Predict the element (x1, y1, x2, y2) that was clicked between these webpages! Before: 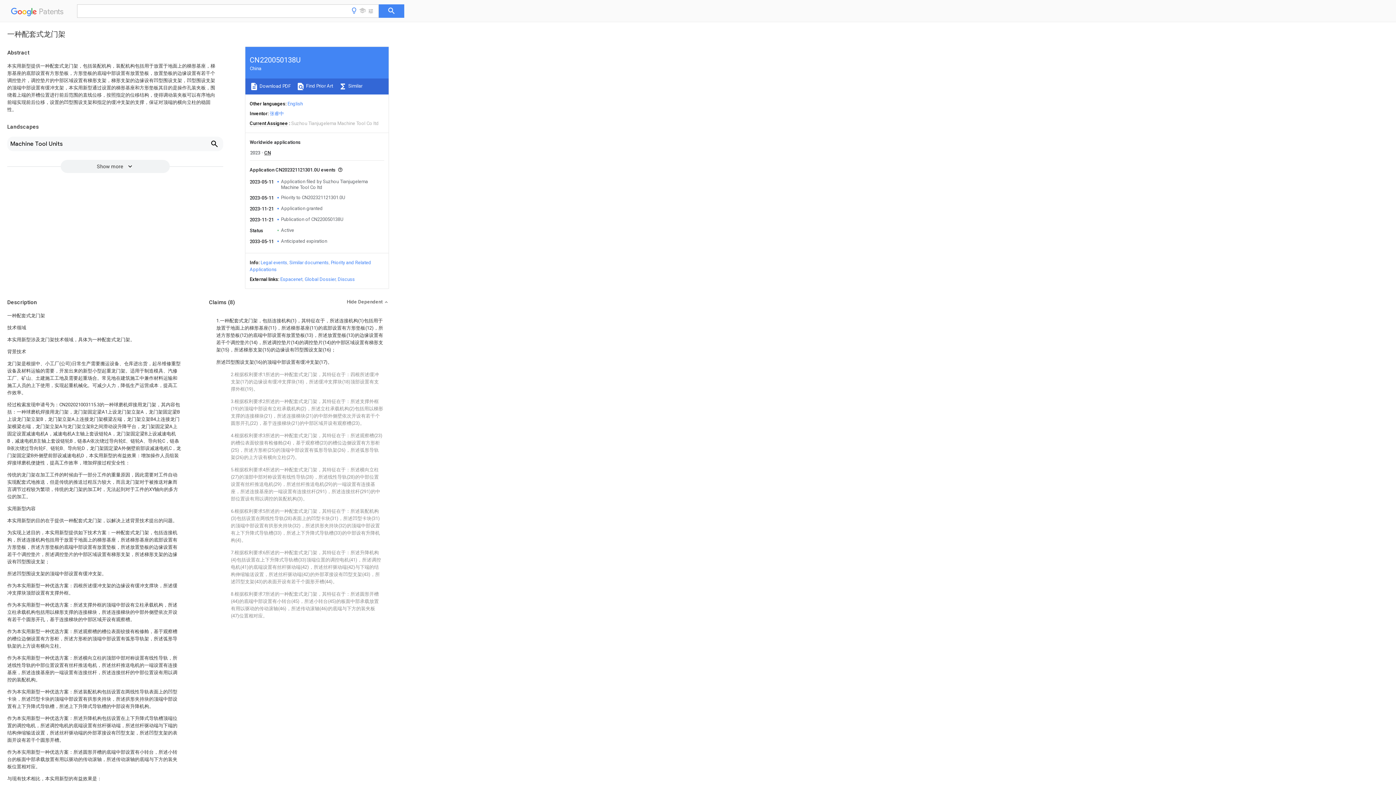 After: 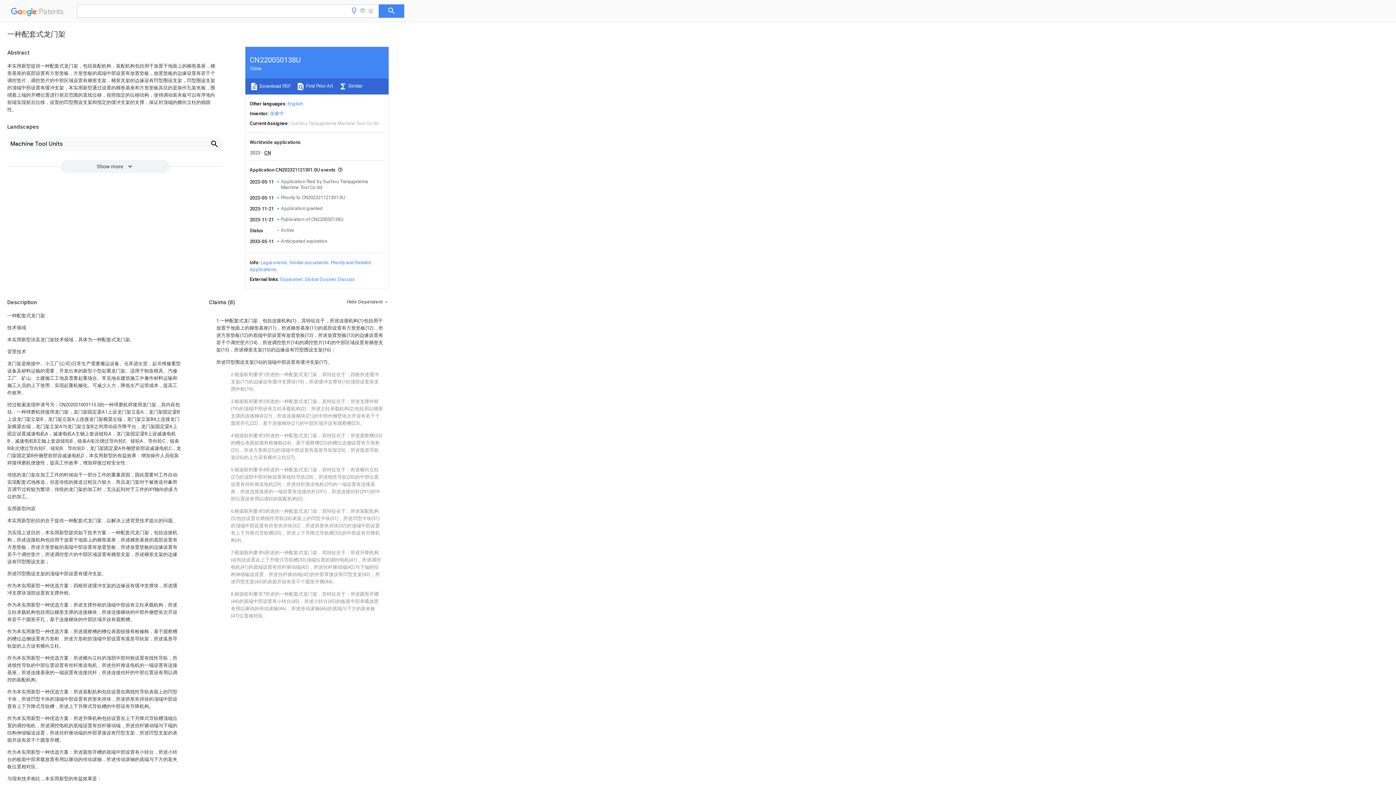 Action: label:  Download PDF bbox: (249, 82, 290, 90)